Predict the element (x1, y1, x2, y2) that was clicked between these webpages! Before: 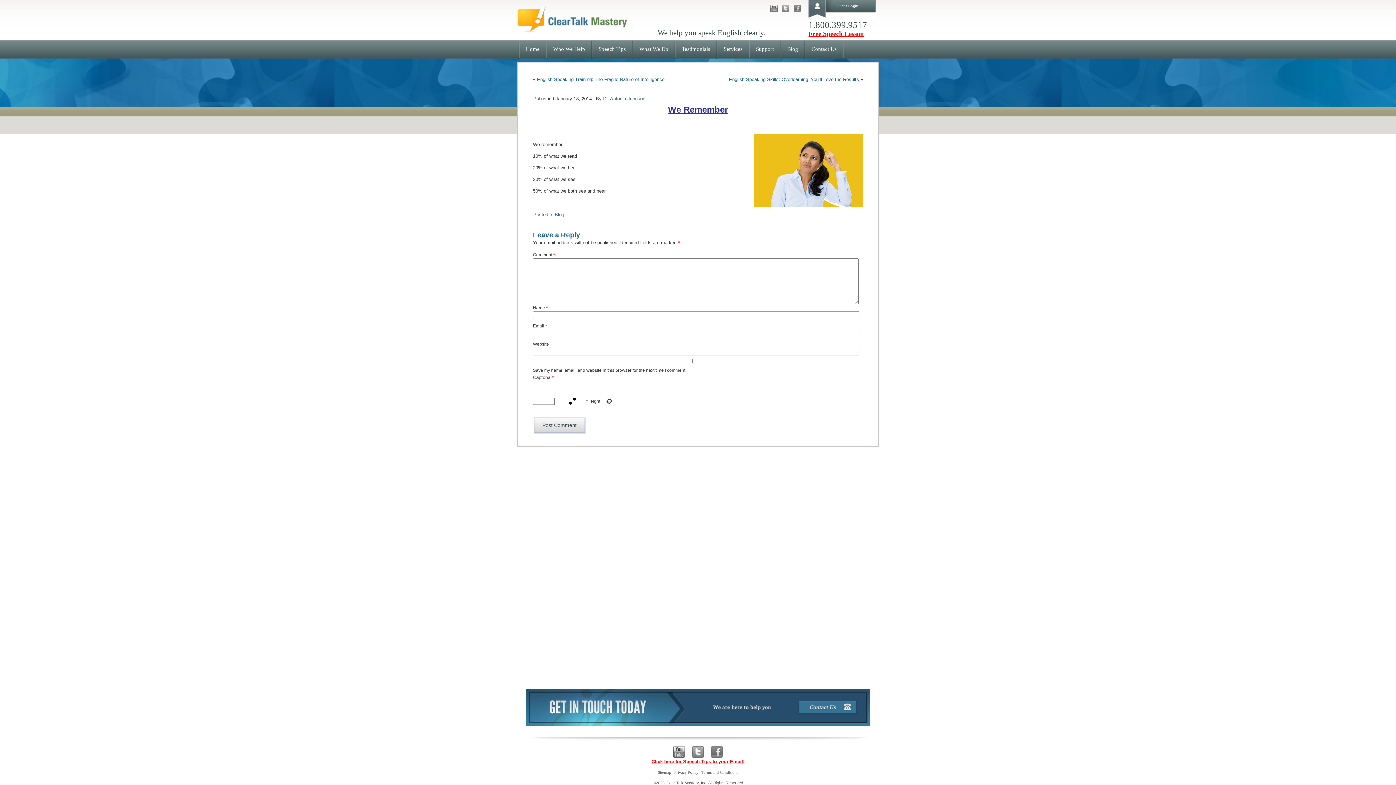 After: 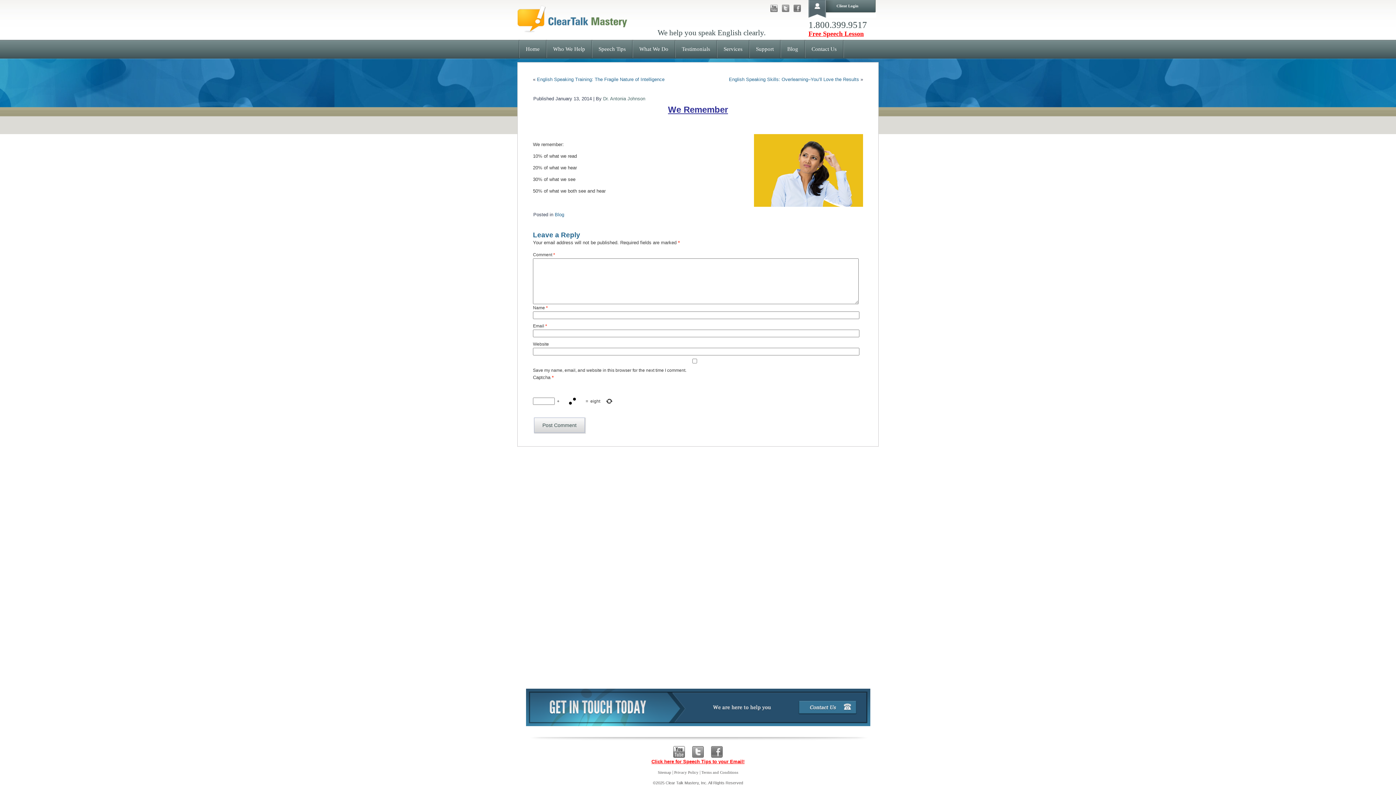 Action: bbox: (711, 753, 722, 759)